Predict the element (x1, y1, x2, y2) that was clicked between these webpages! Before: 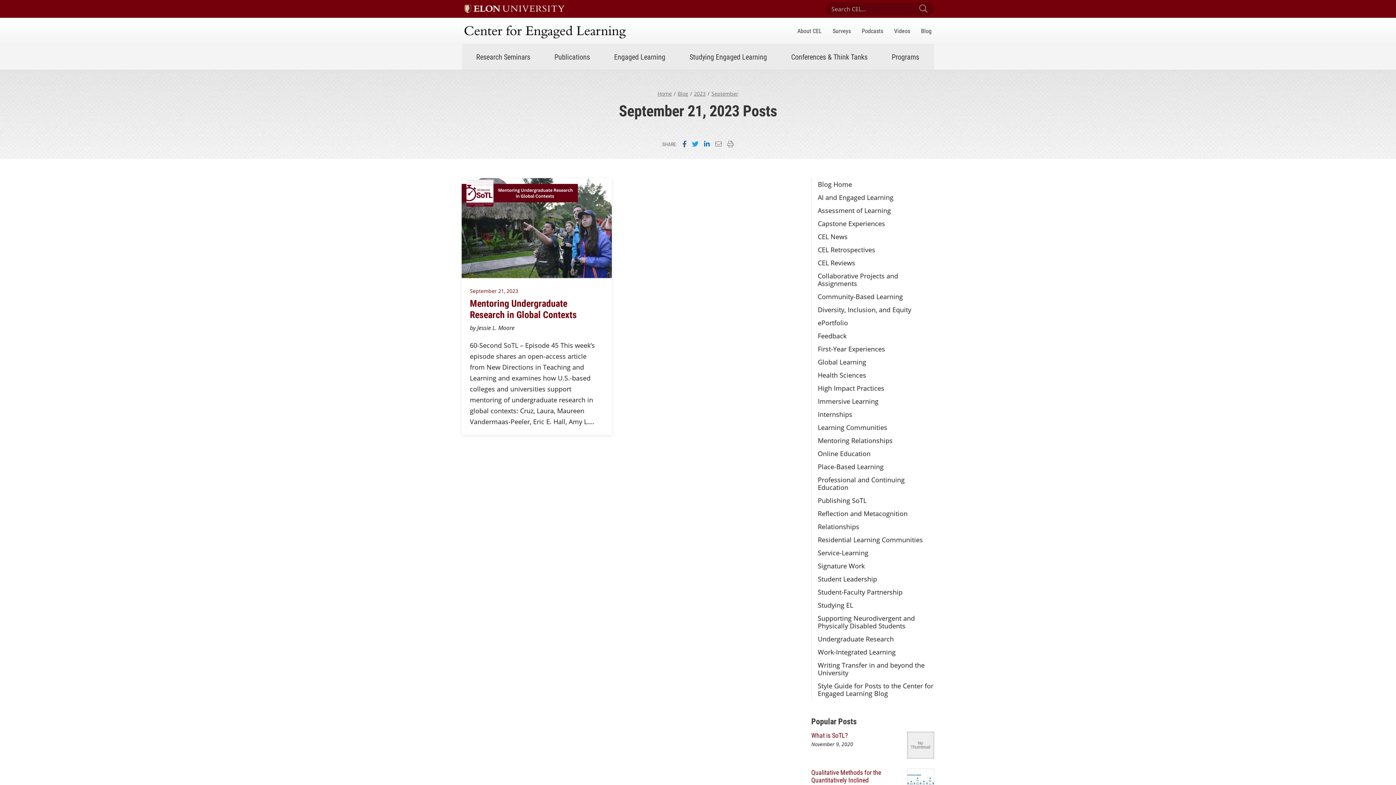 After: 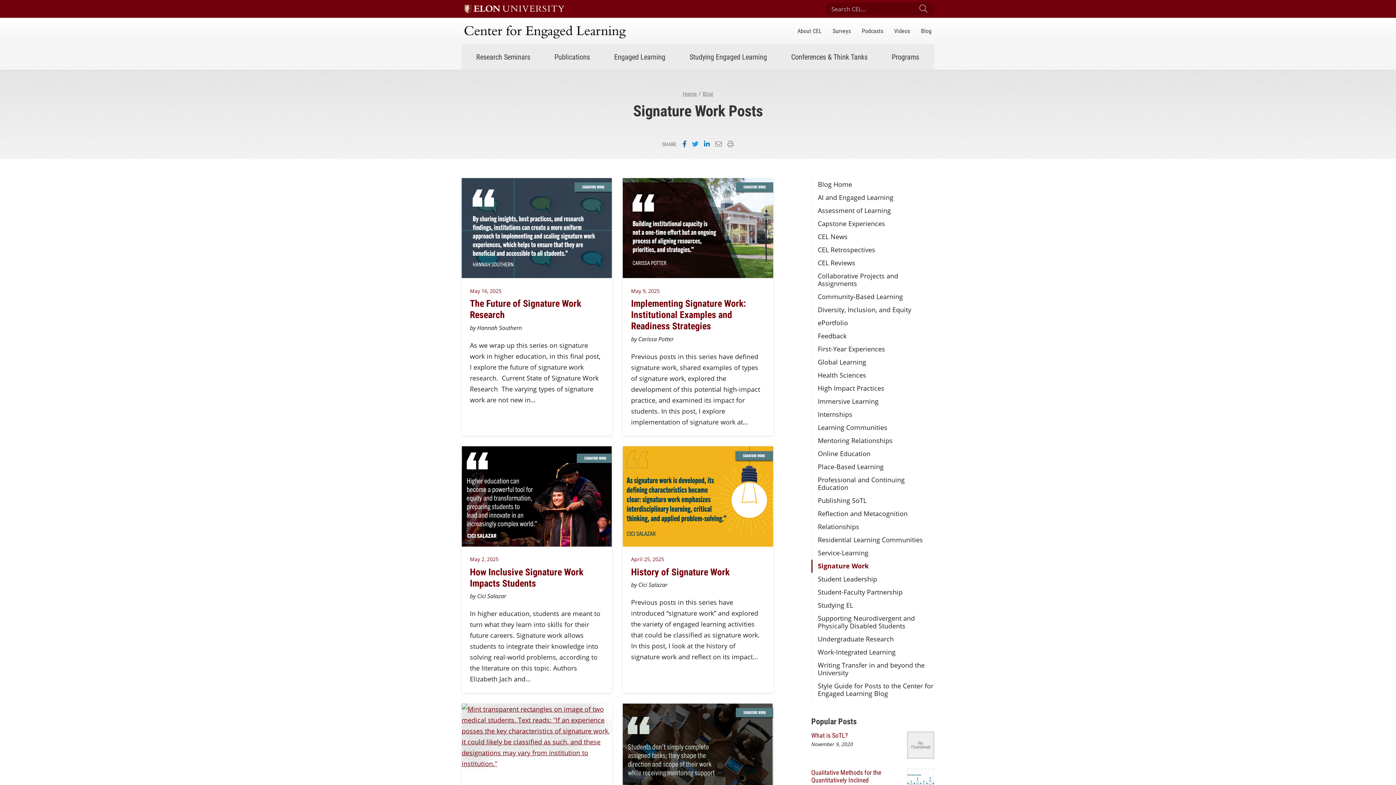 Action: bbox: (811, 559, 934, 573) label: Signature Work